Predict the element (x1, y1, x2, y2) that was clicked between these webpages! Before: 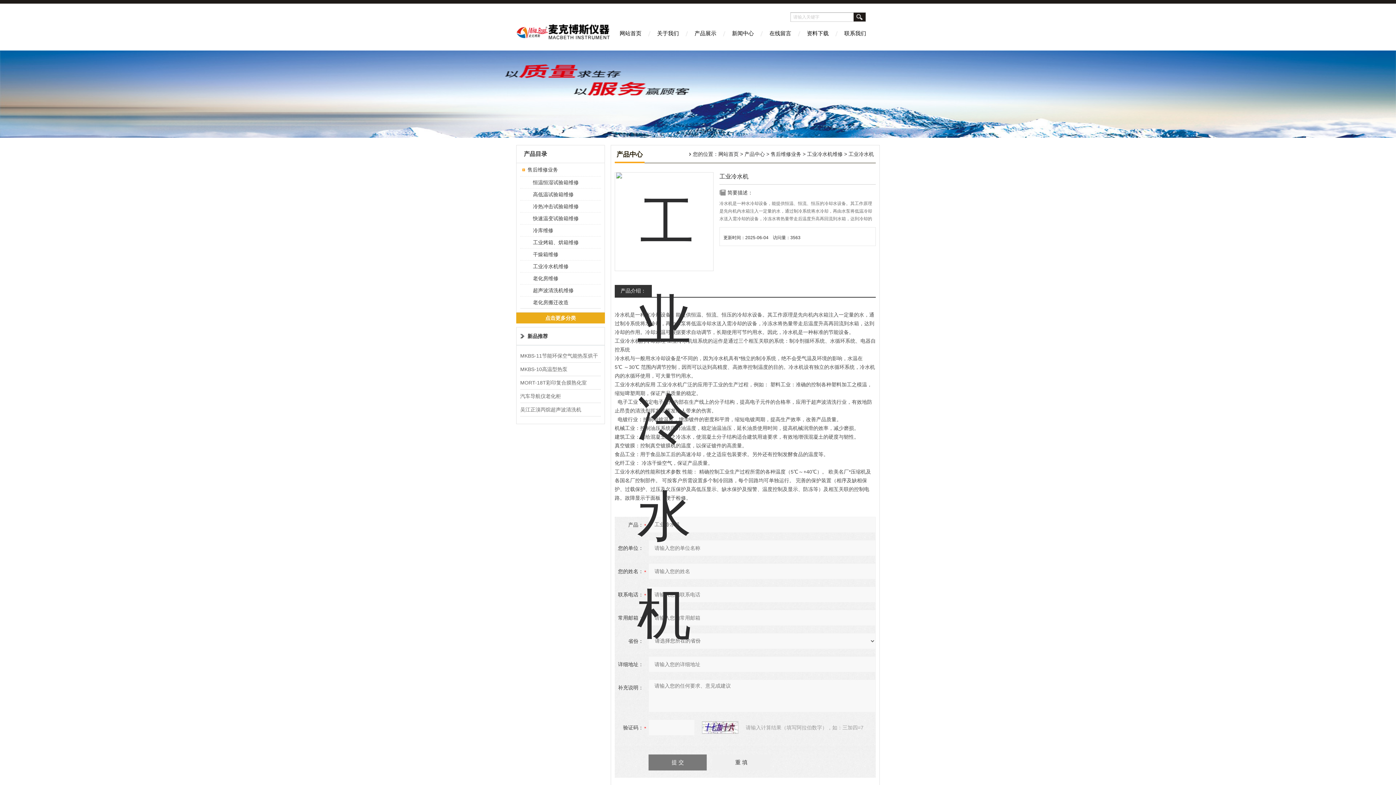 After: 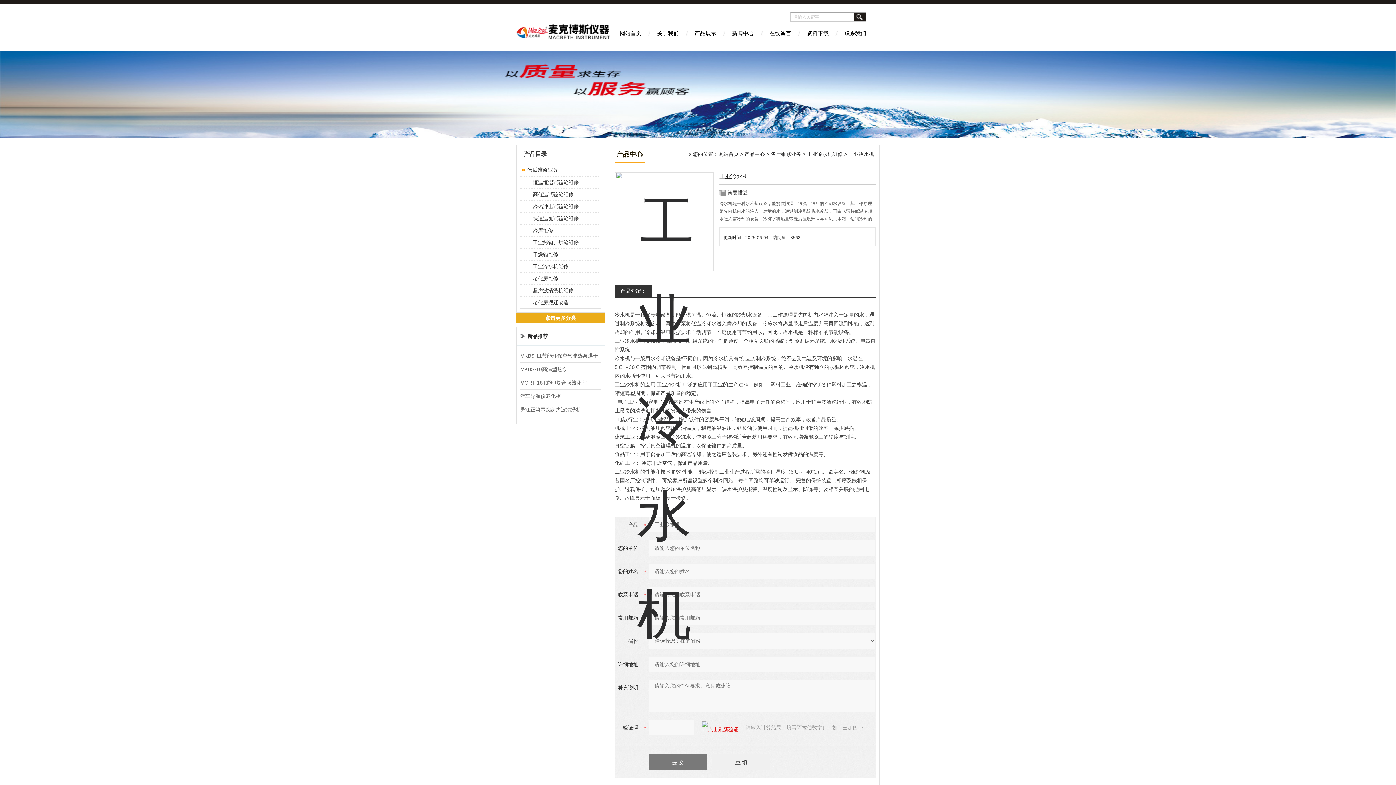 Action: bbox: (702, 721, 745, 734)